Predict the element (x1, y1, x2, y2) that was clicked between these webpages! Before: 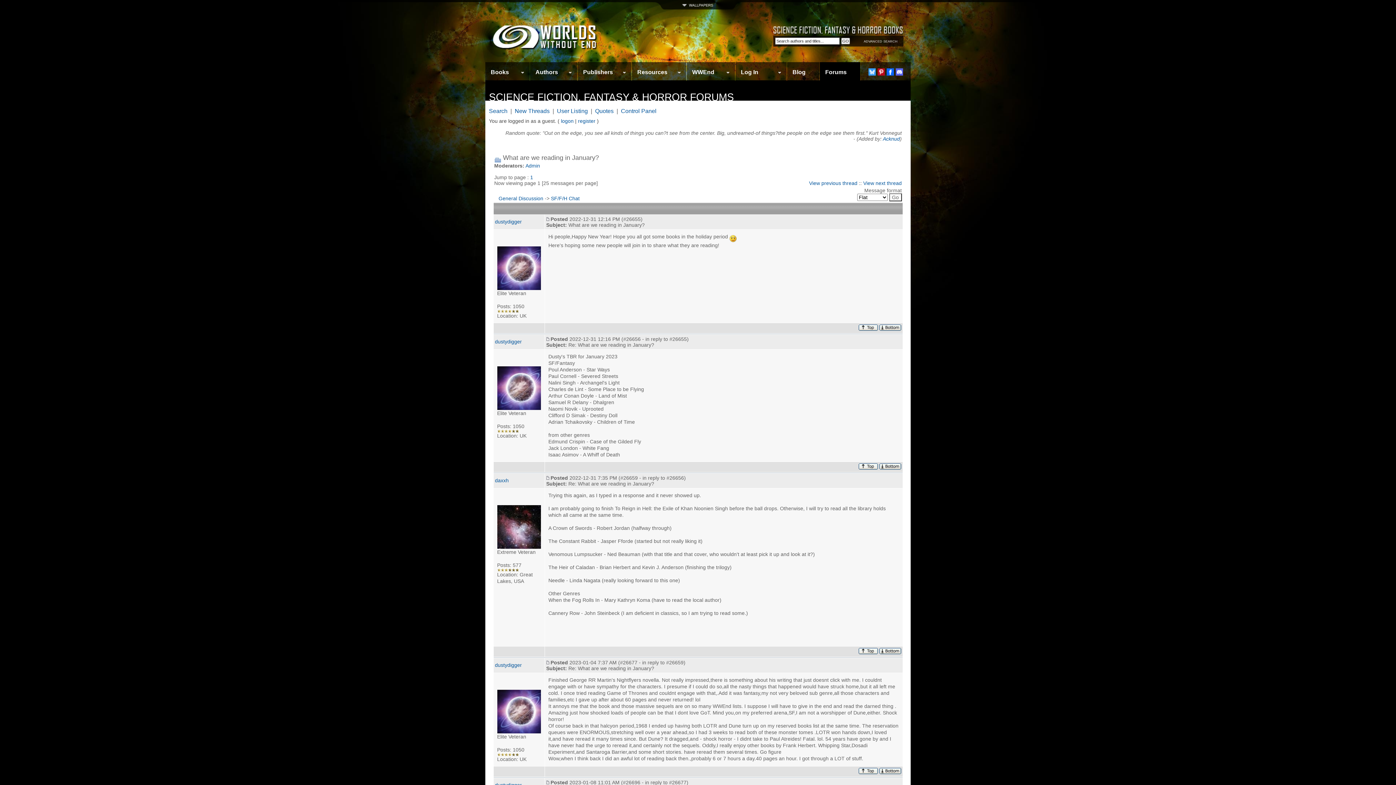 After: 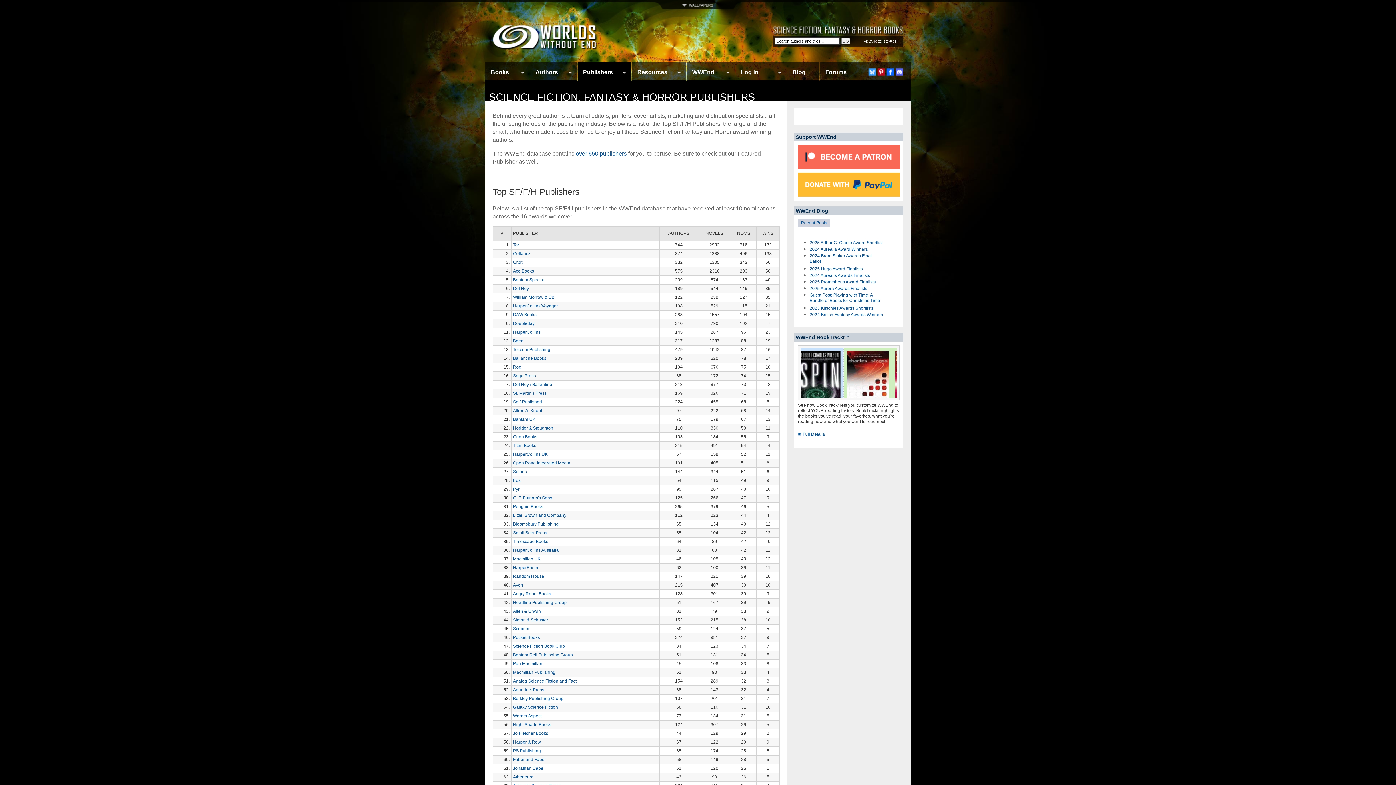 Action: label: Publishers bbox: (577, 64, 631, 80)